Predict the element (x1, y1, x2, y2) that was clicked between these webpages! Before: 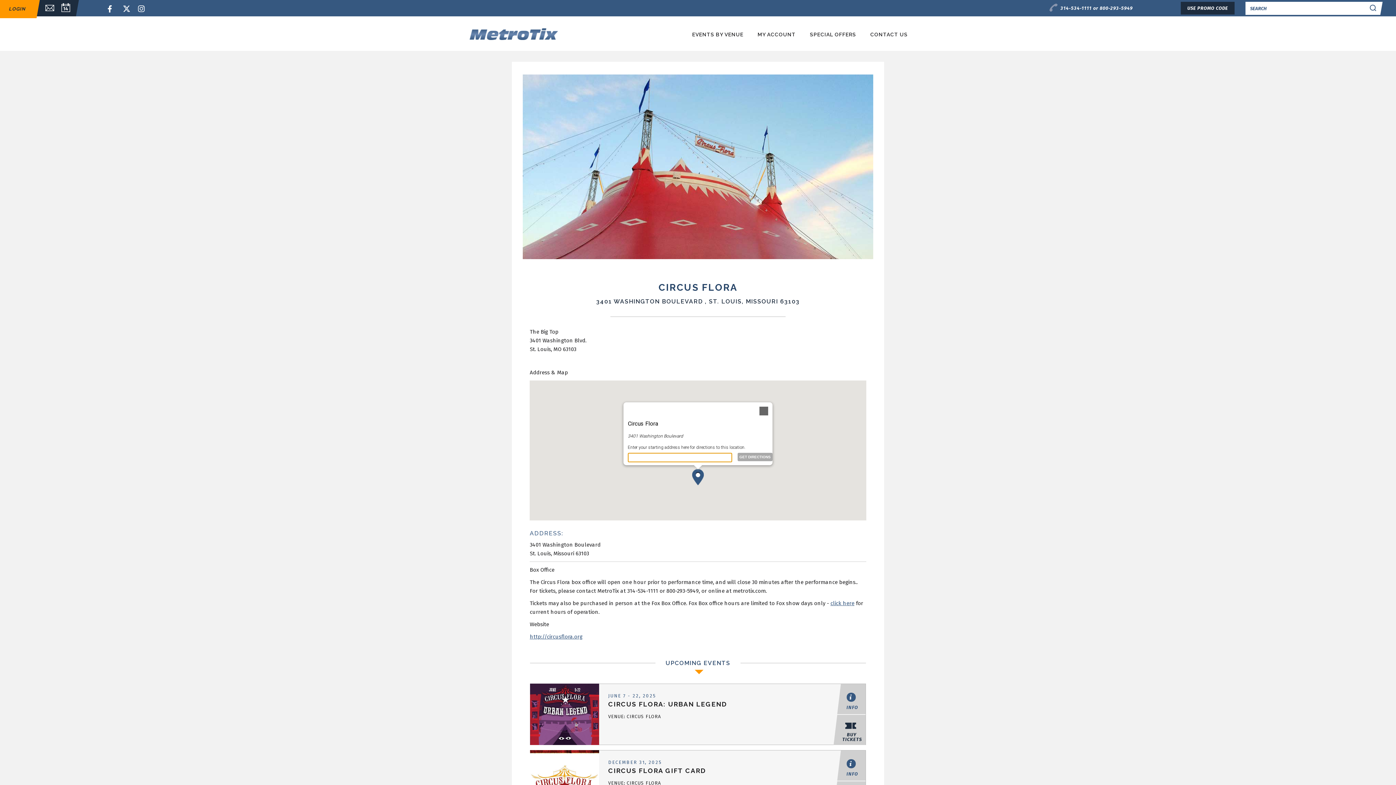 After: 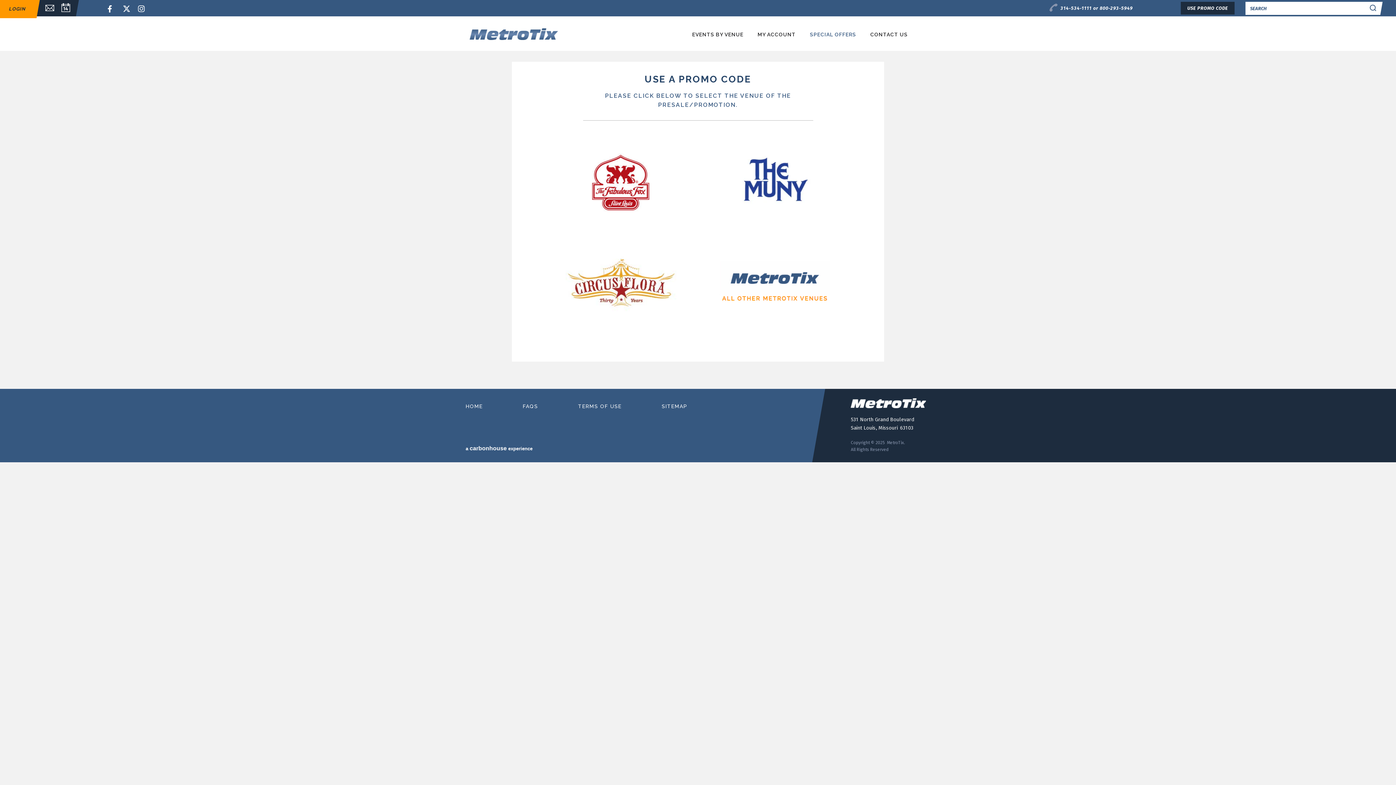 Action: bbox: (1181, 1, 1234, 14) label: USE PROMO CODE